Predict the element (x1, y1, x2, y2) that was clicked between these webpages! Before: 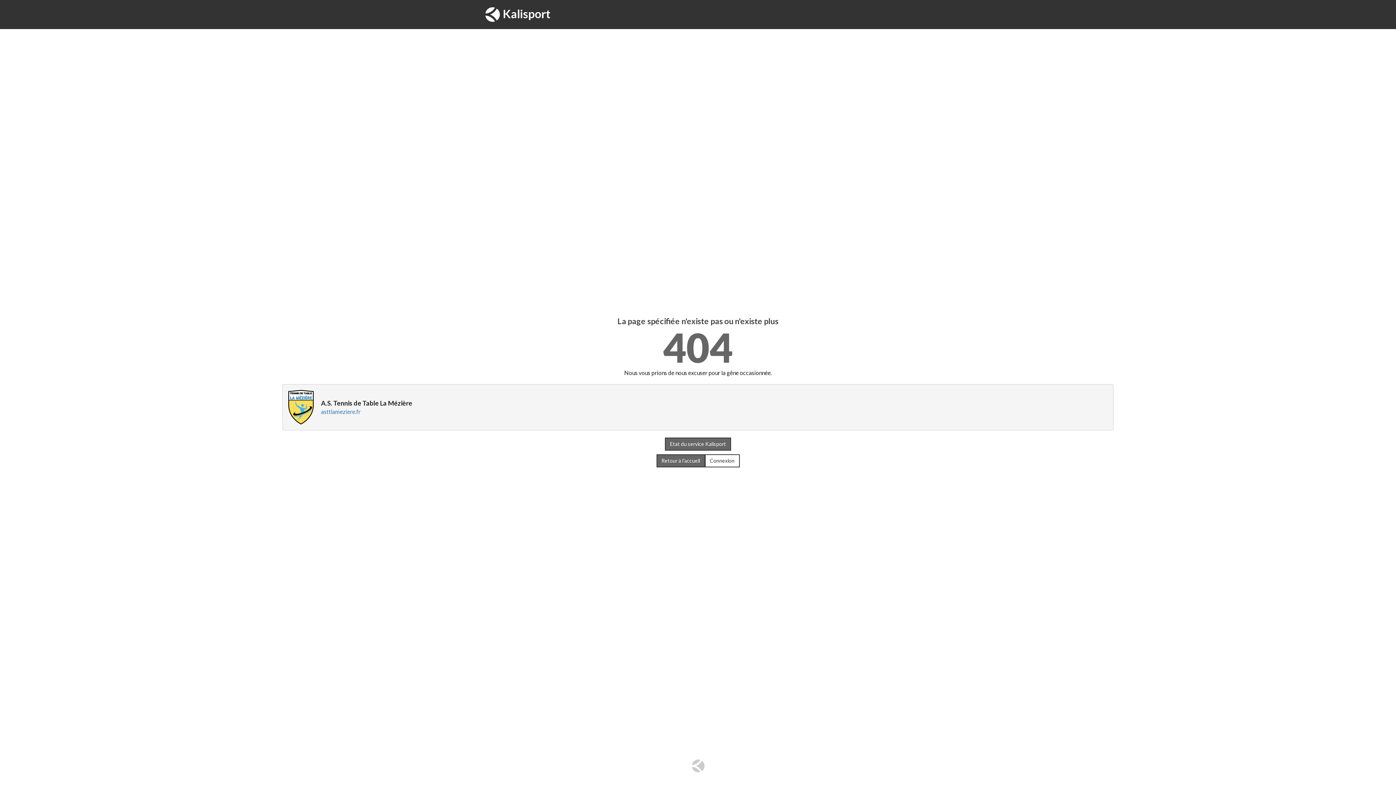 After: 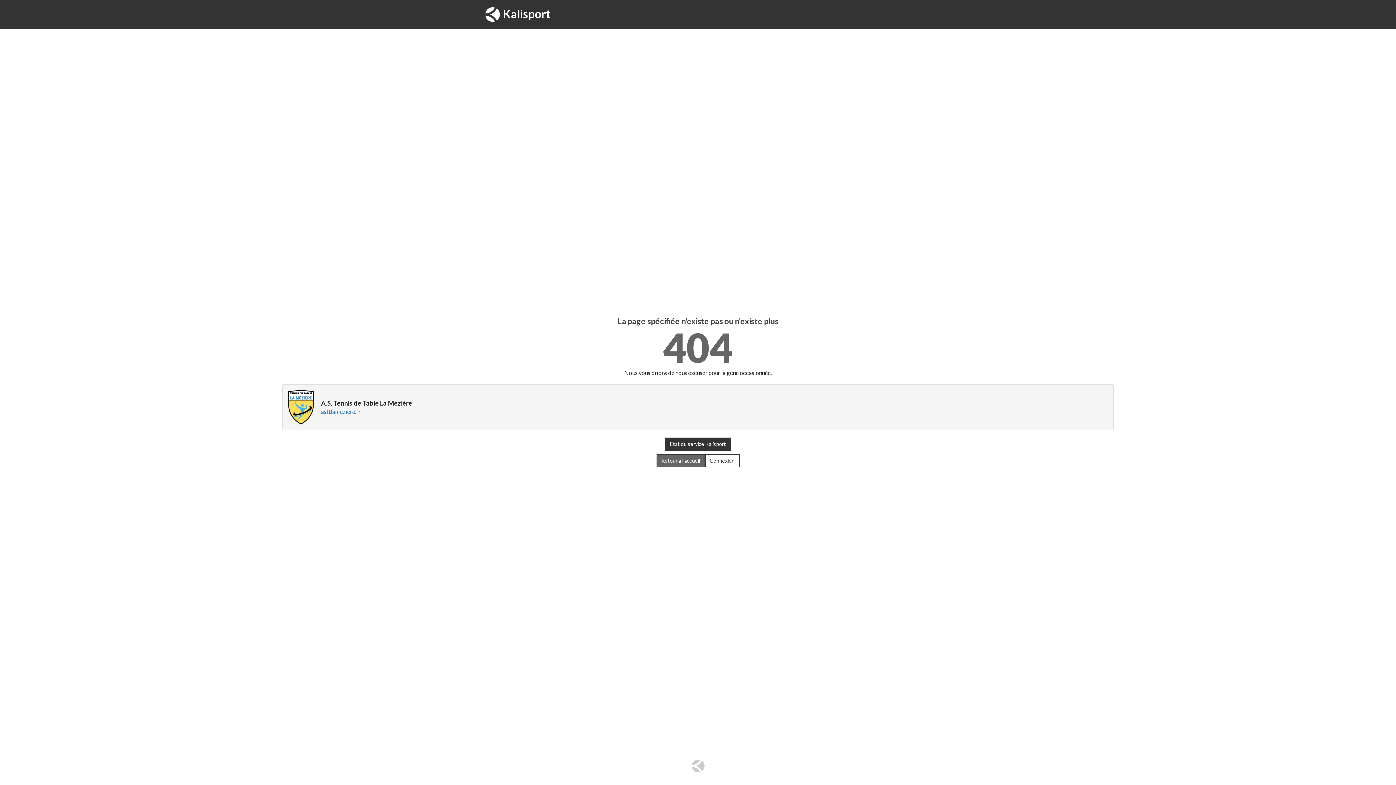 Action: bbox: (665, 437, 731, 450) label: Etat du service Kalisport